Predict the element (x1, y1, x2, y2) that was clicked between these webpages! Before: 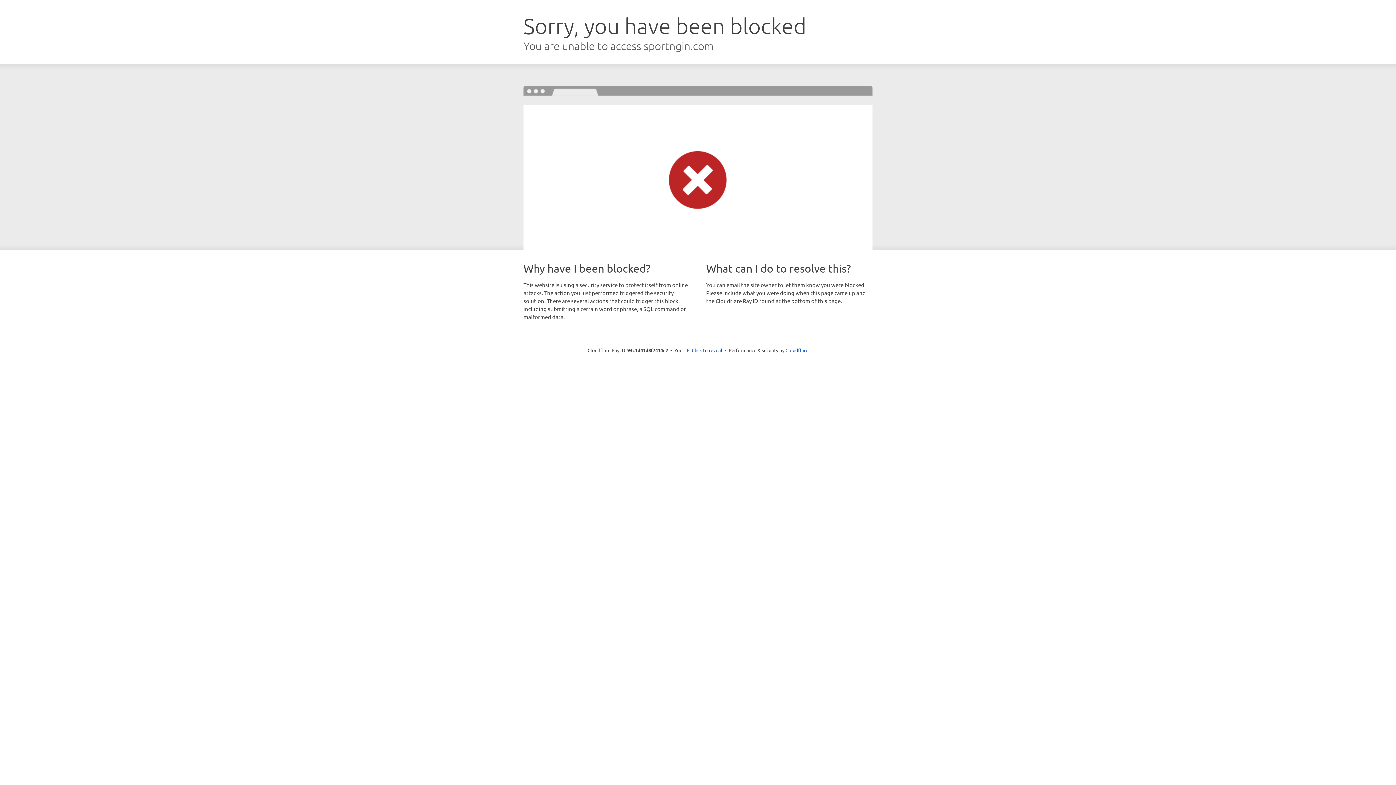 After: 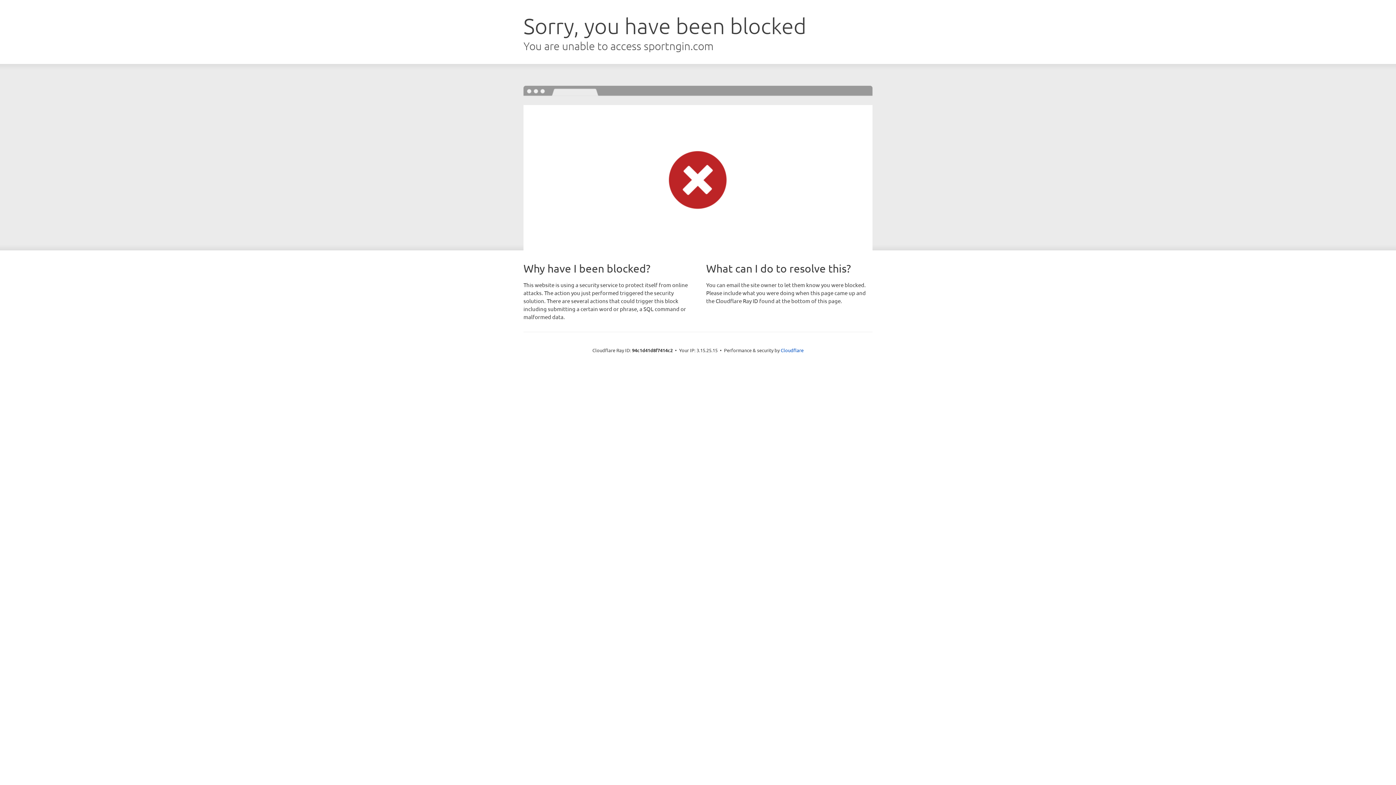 Action: label: Click to reveal bbox: (692, 346, 722, 353)